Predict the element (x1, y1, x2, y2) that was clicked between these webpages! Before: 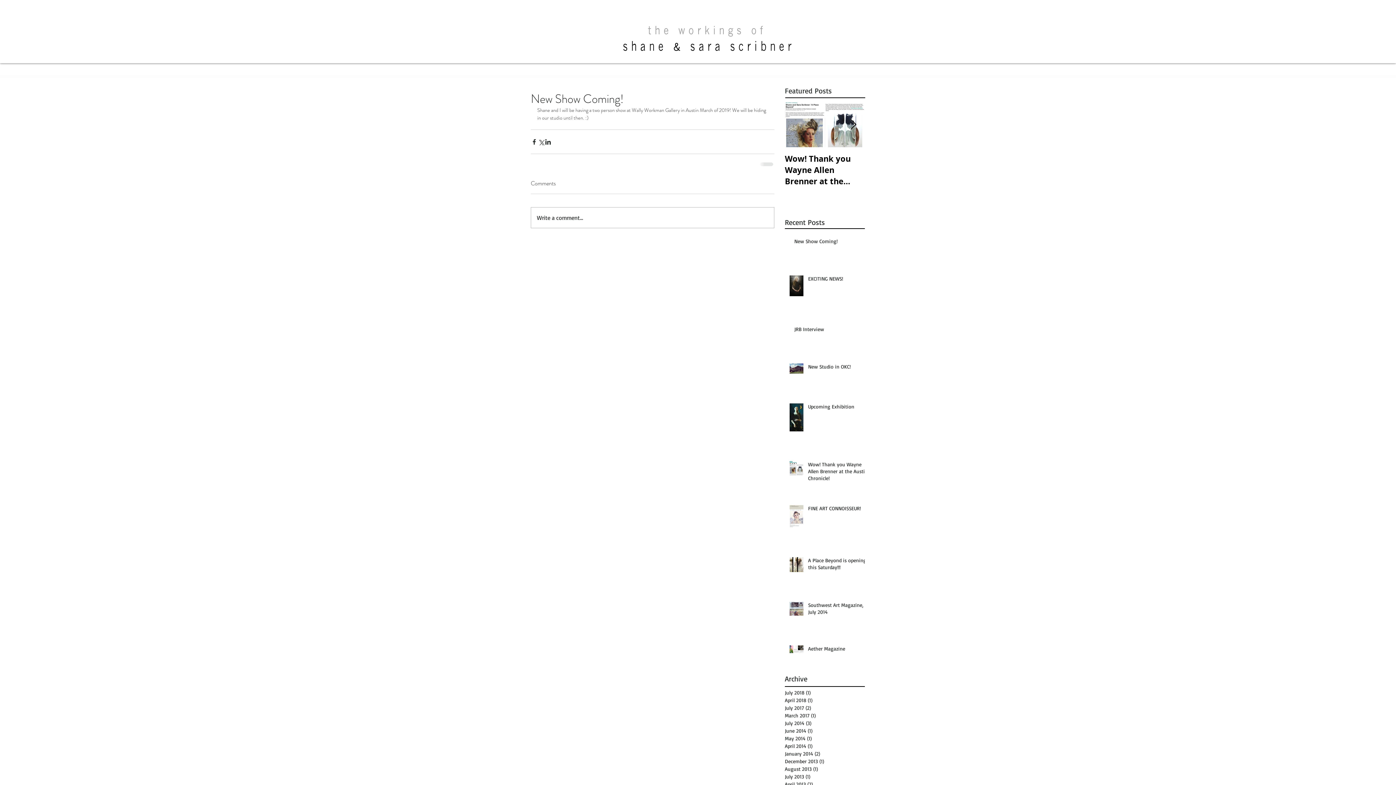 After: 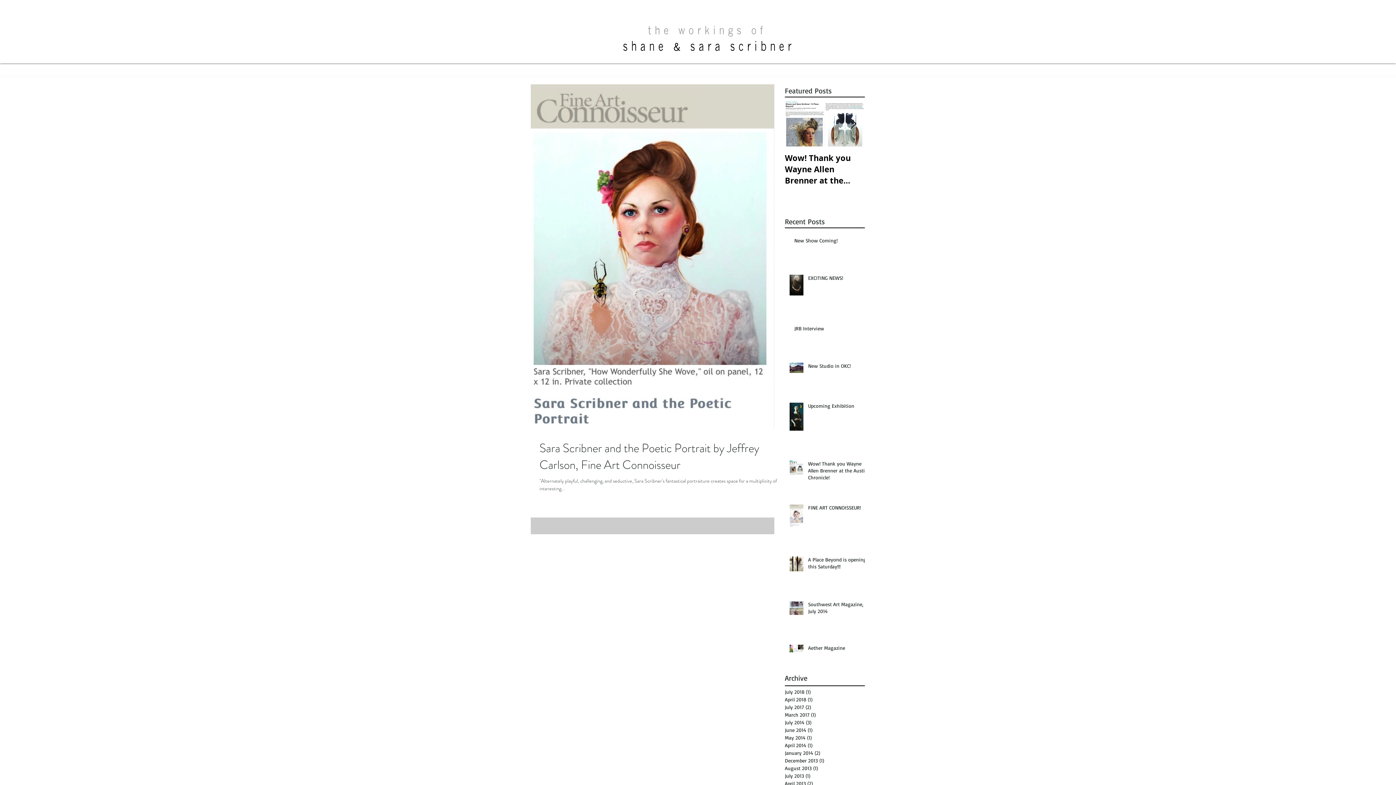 Action: bbox: (785, 757, 861, 765) label: December 2013 (1)
1 post